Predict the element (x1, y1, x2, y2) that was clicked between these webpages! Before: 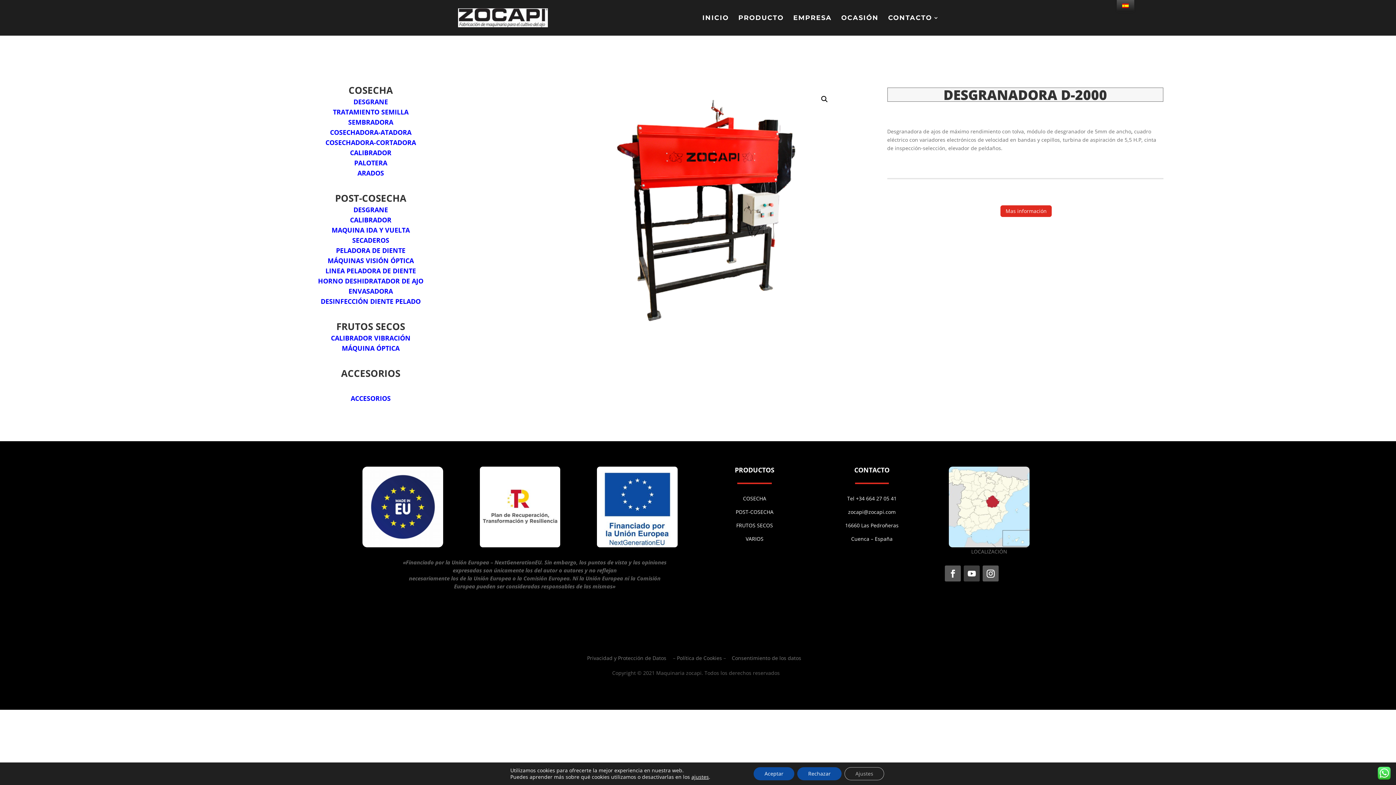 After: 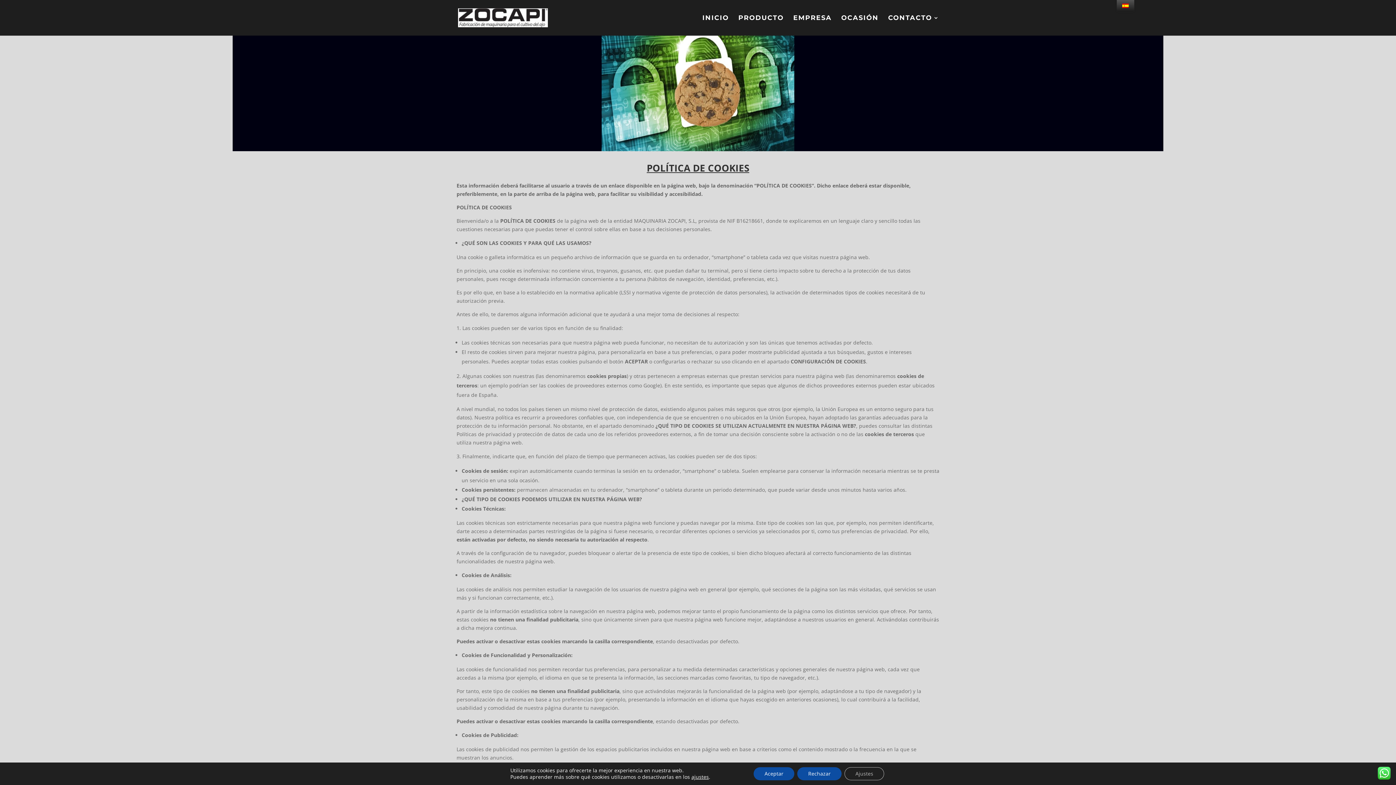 Action: bbox: (677, 654, 722, 661) label: Política de Cookies